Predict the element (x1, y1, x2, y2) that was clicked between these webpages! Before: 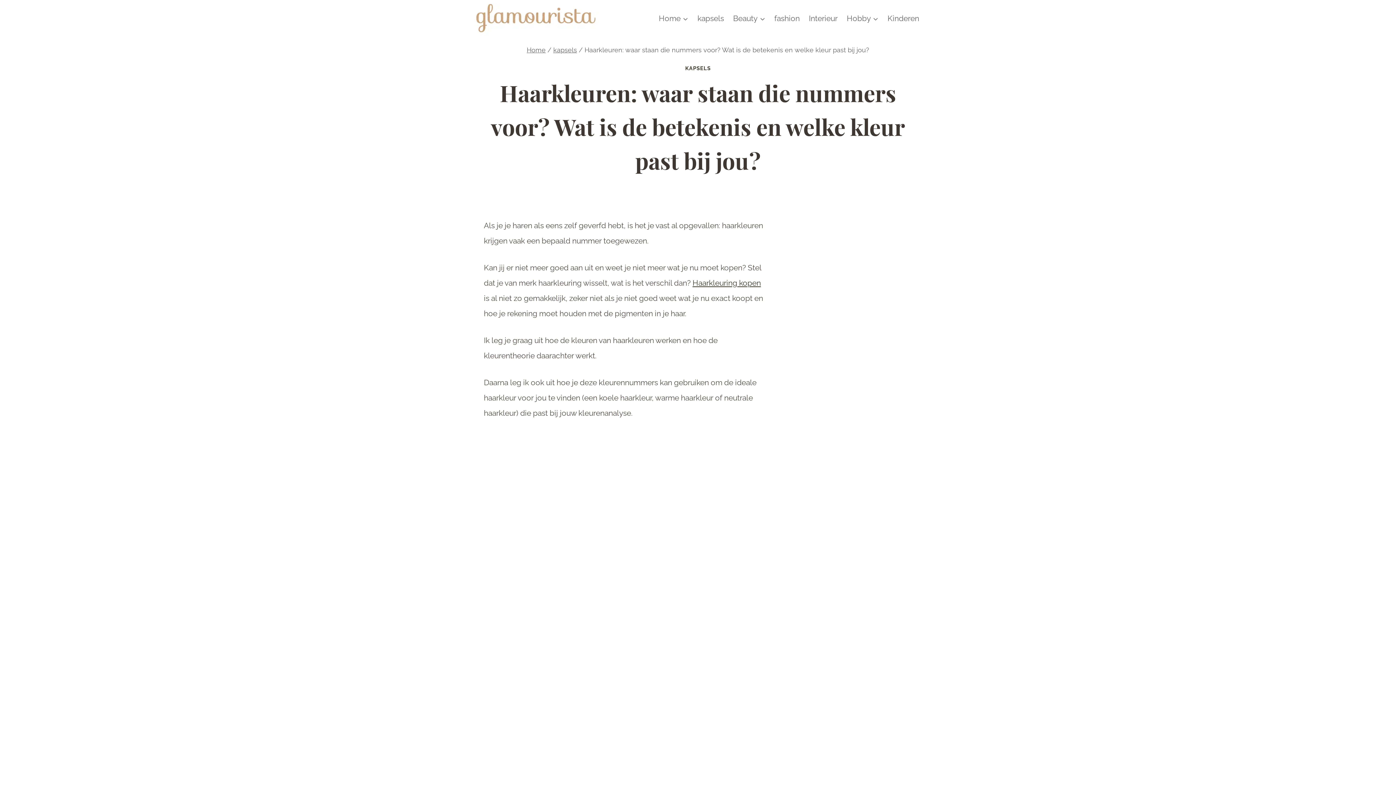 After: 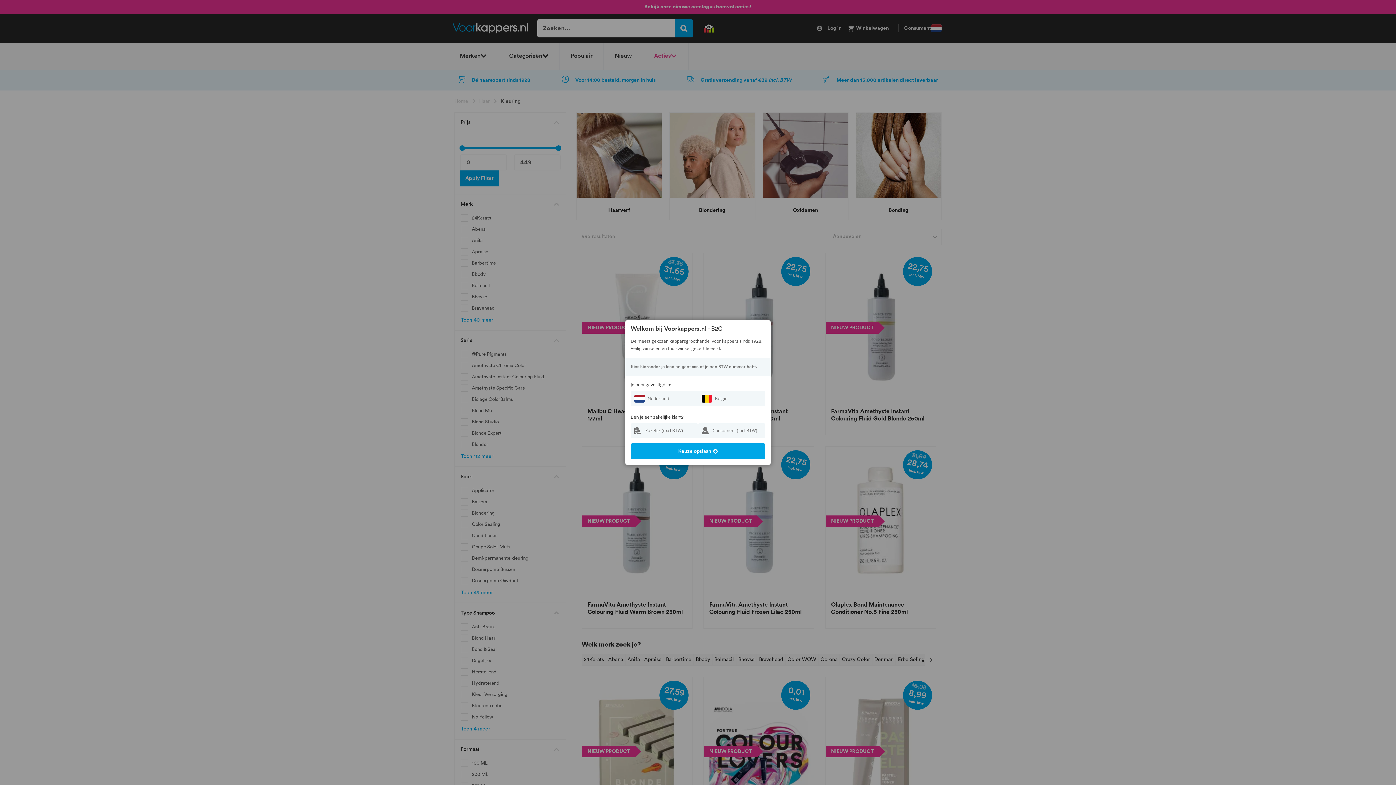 Action: bbox: (692, 278, 761, 287) label: Haarkleuring kopen